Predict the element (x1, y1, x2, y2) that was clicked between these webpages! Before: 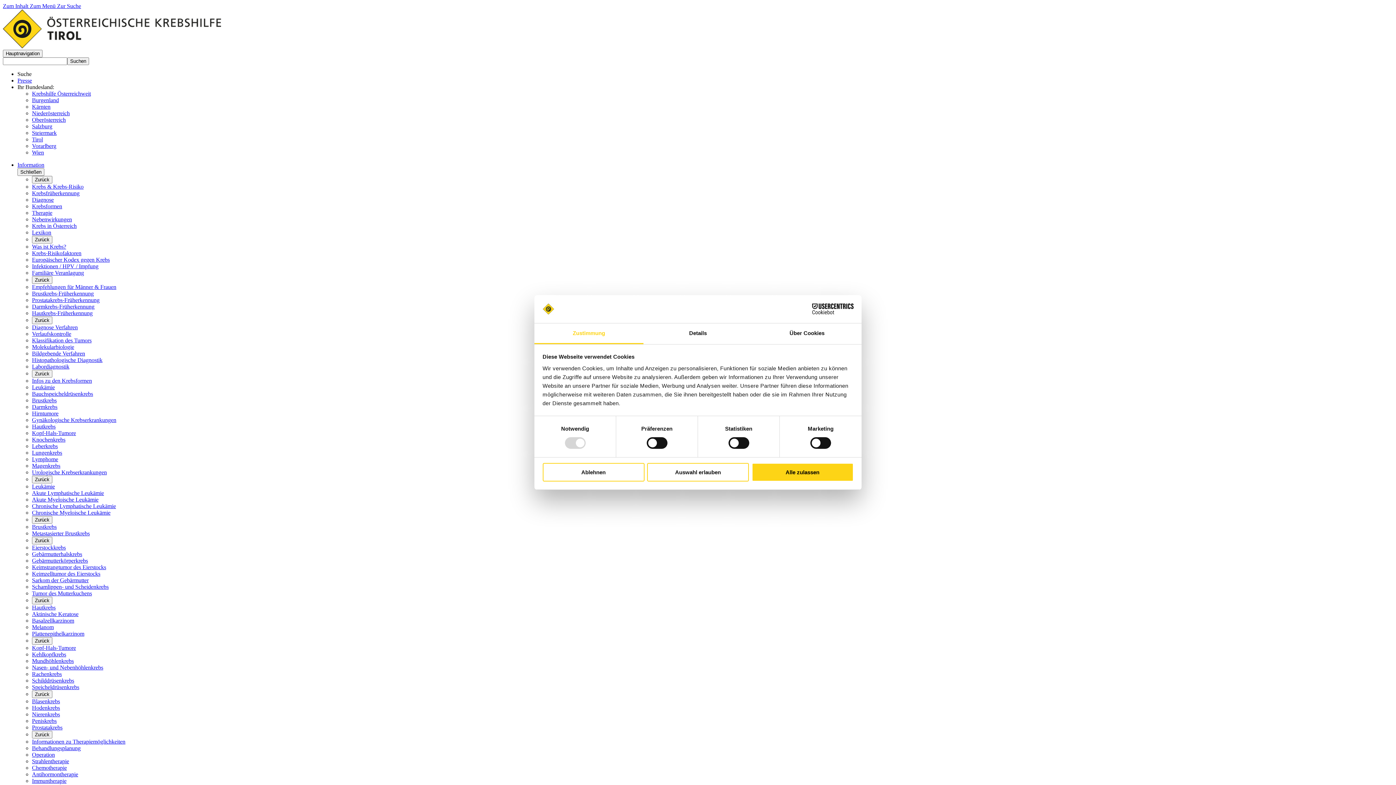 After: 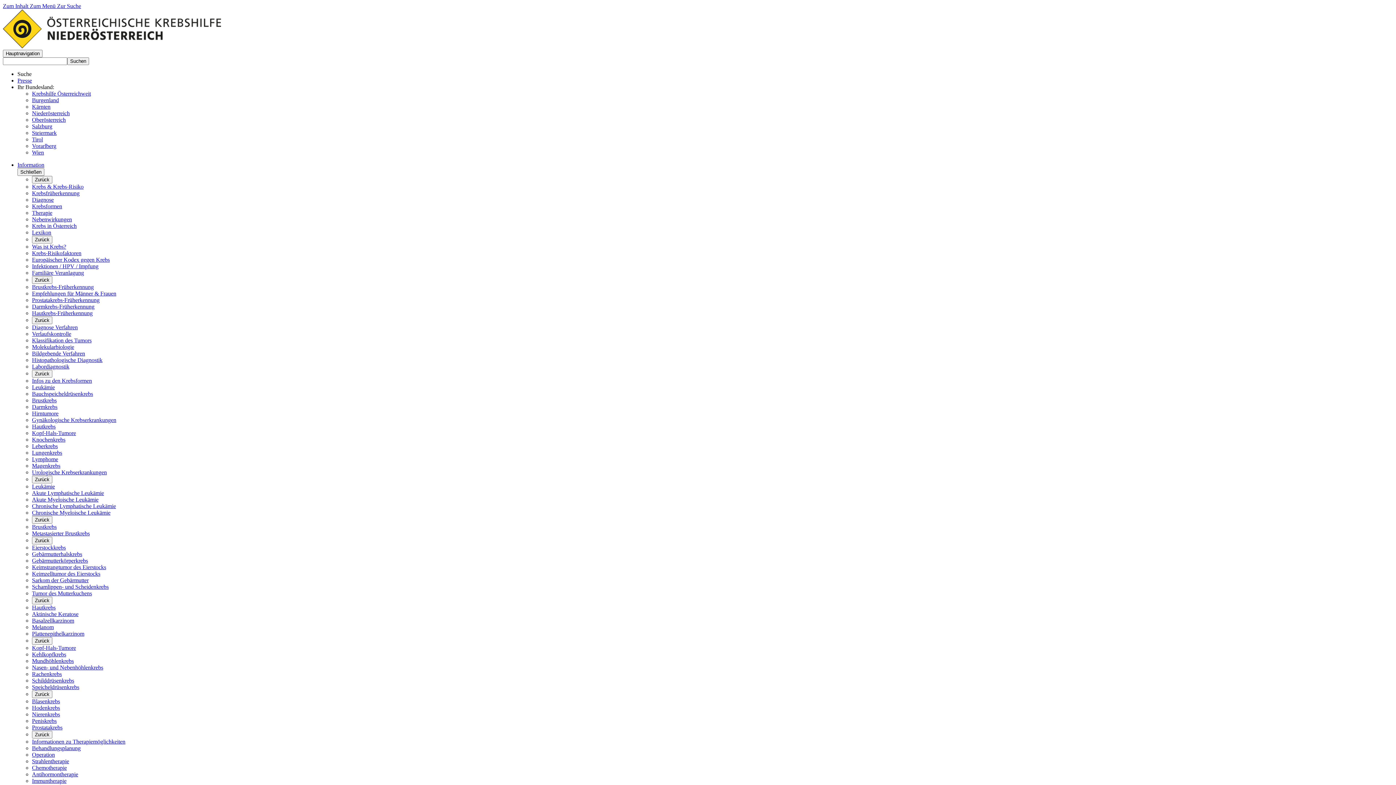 Action: label: Niederösterreich bbox: (32, 110, 69, 116)